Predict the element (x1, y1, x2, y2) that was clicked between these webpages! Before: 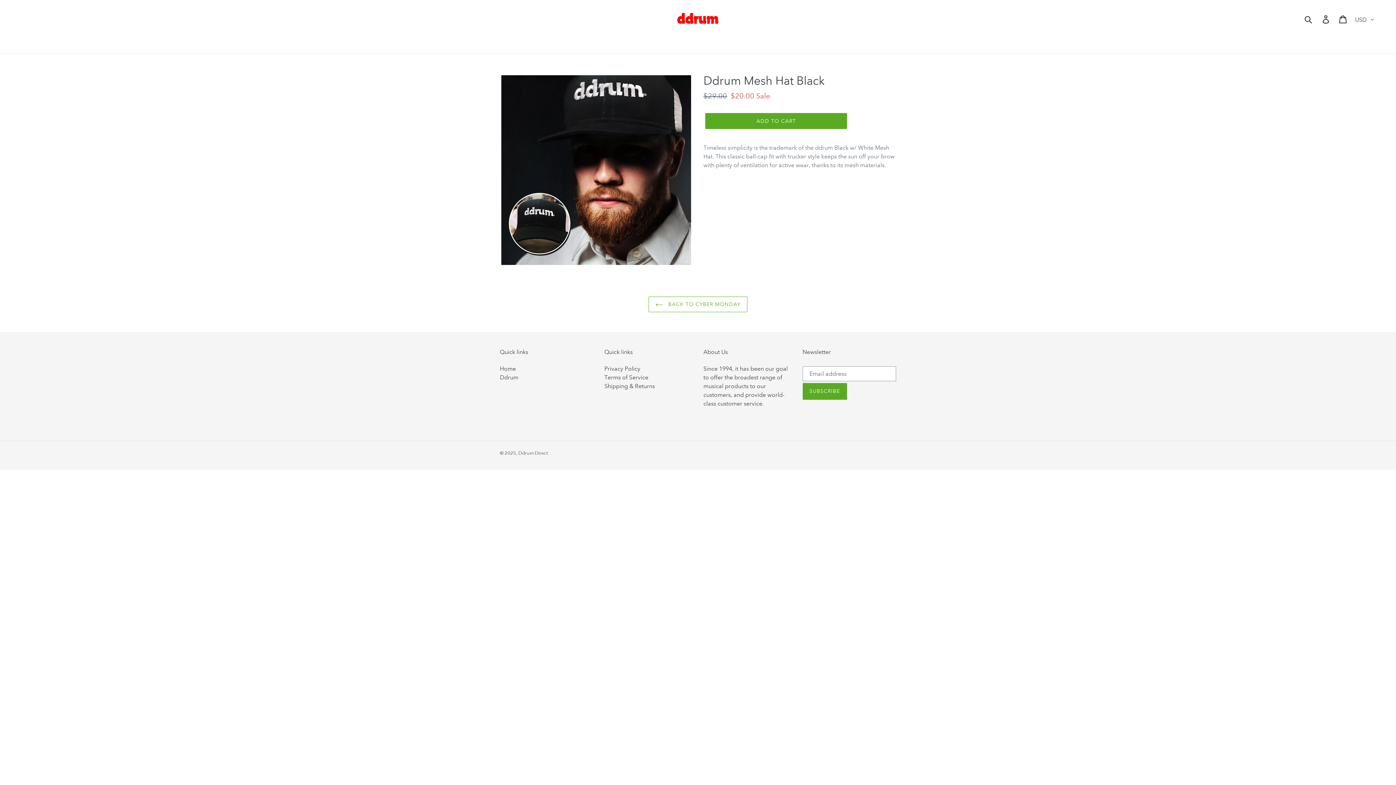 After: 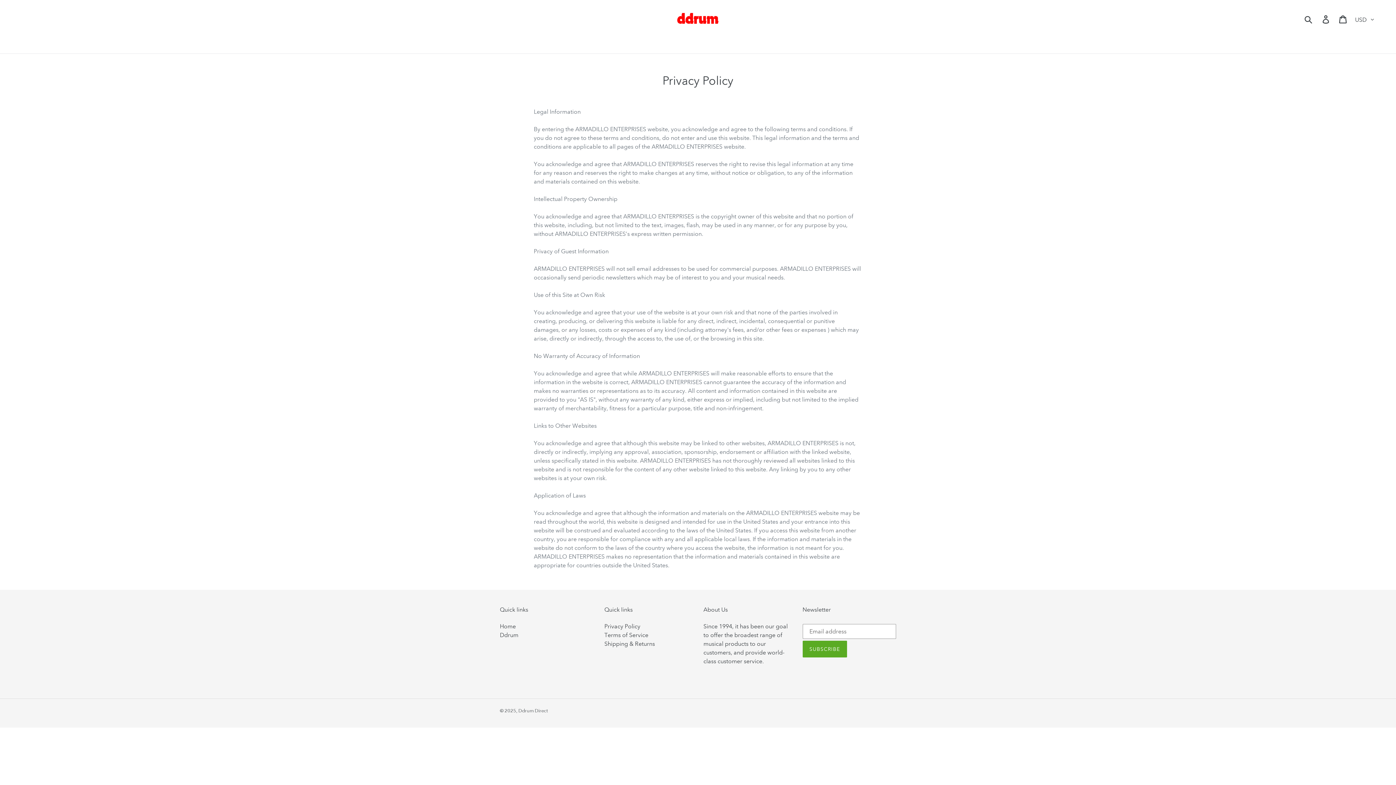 Action: label: Privacy Policy bbox: (604, 365, 640, 372)